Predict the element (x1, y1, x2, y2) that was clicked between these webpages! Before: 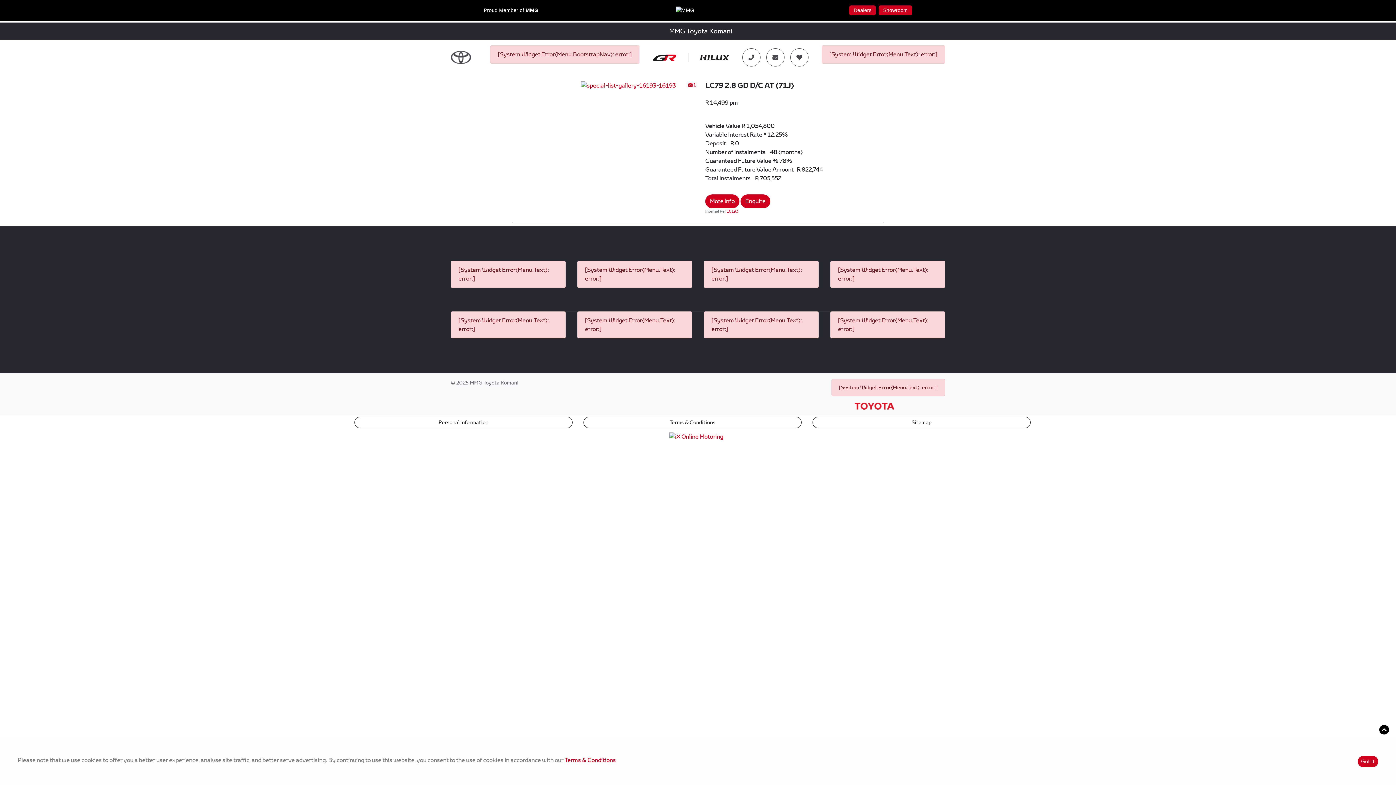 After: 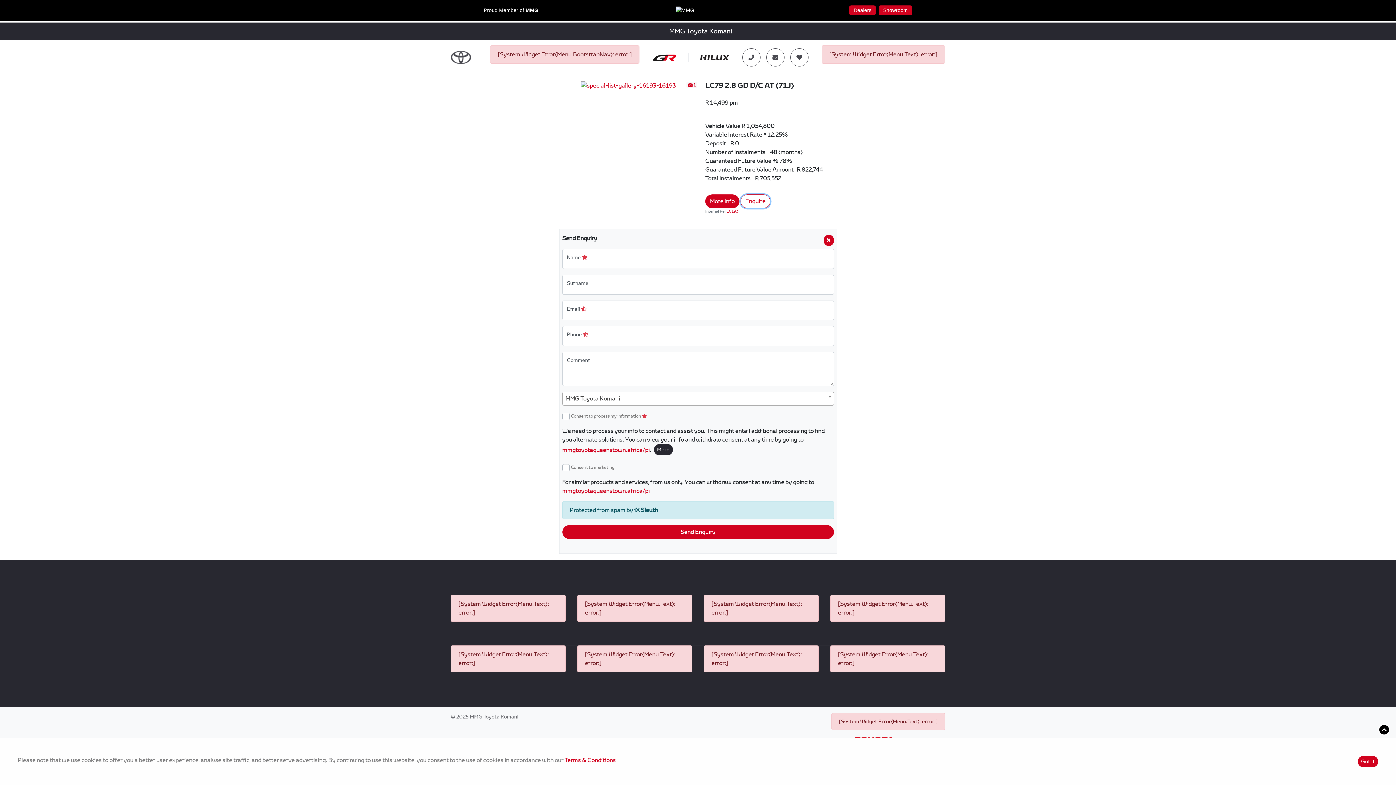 Action: label: Enquire bbox: (740, 194, 770, 208)